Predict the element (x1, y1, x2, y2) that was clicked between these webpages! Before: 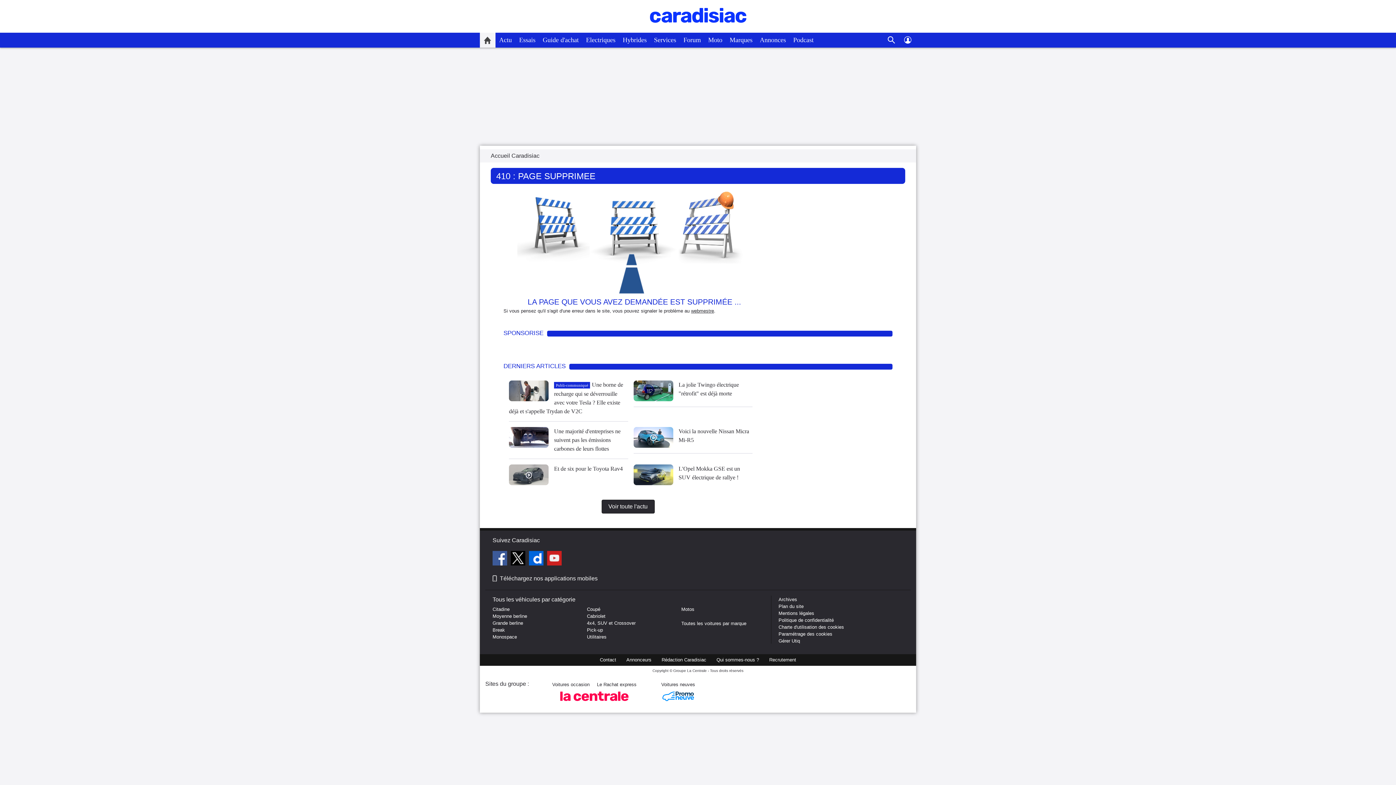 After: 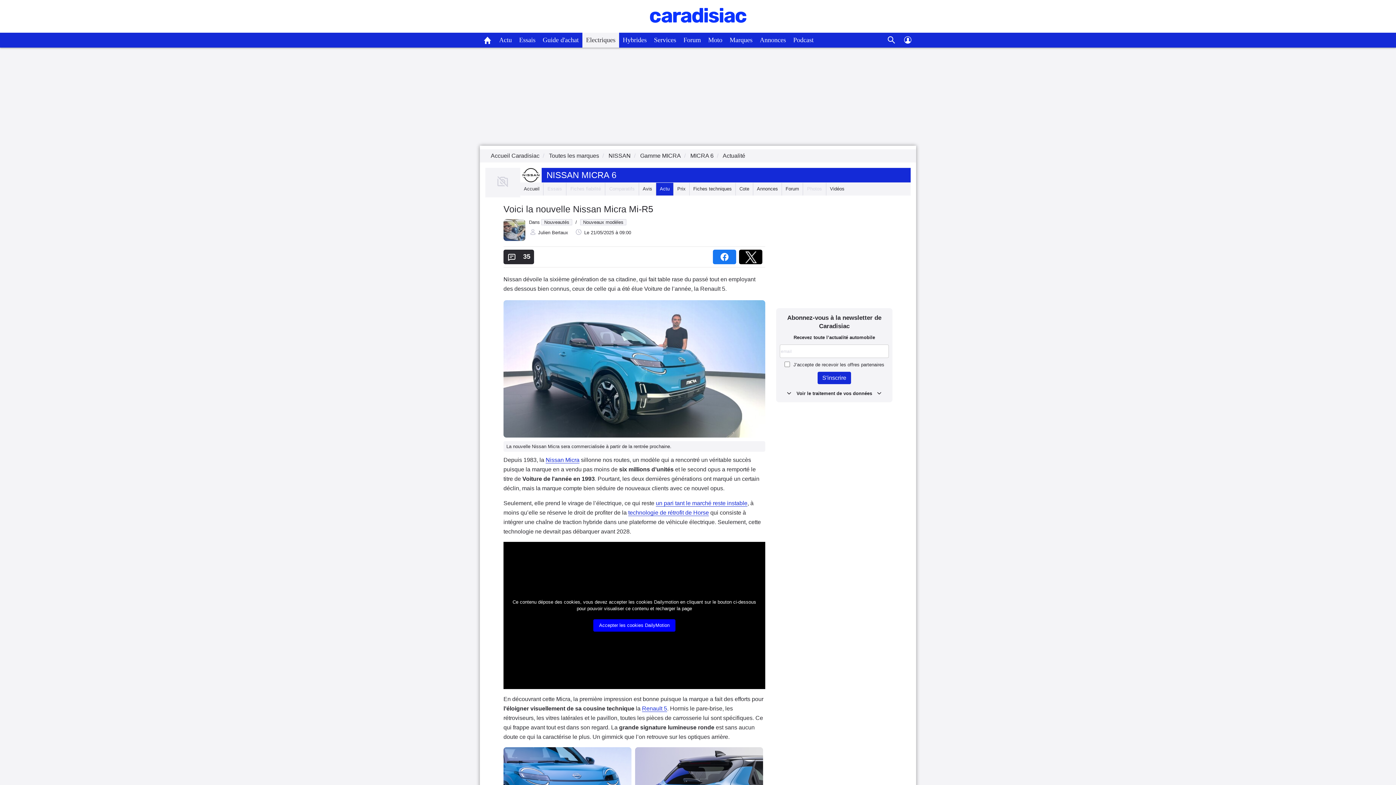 Action: bbox: (633, 427, 673, 447)